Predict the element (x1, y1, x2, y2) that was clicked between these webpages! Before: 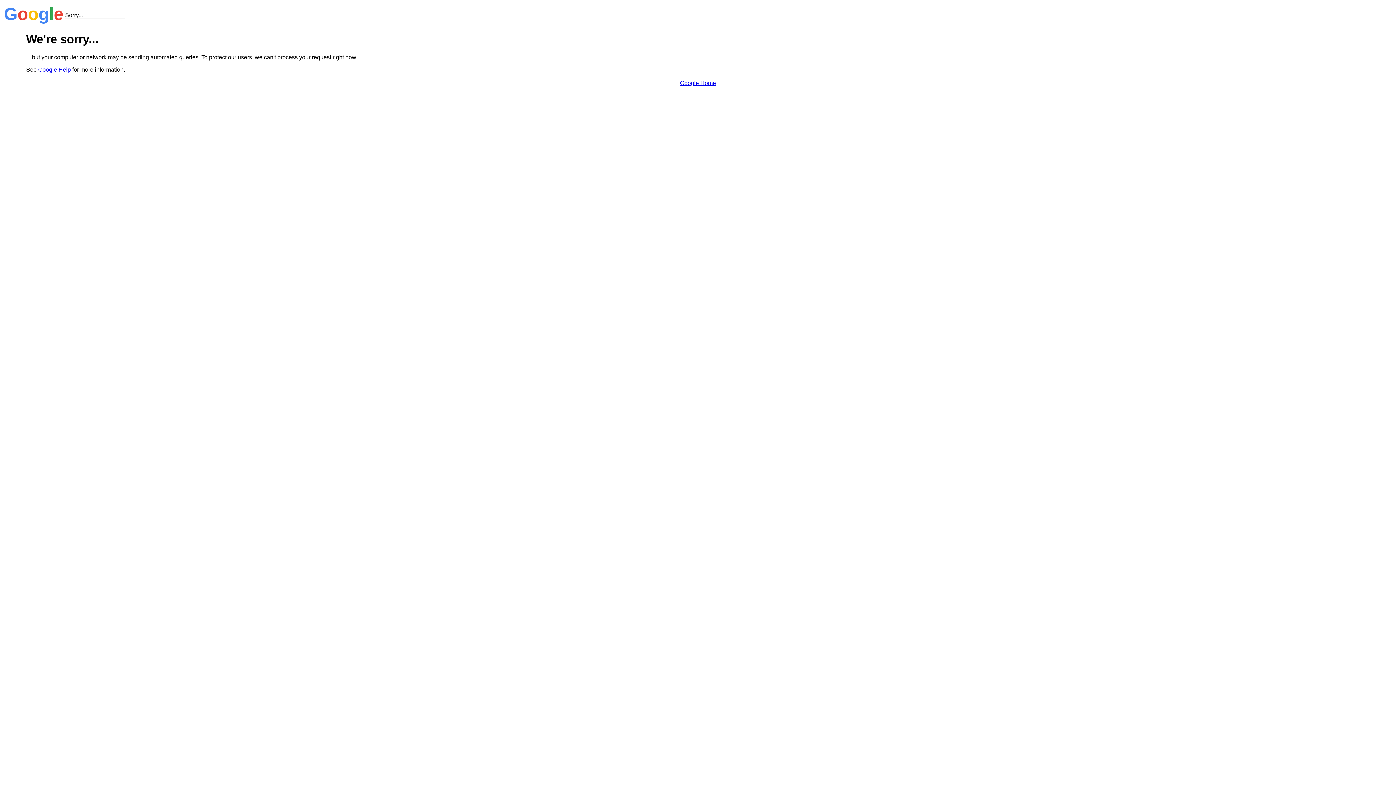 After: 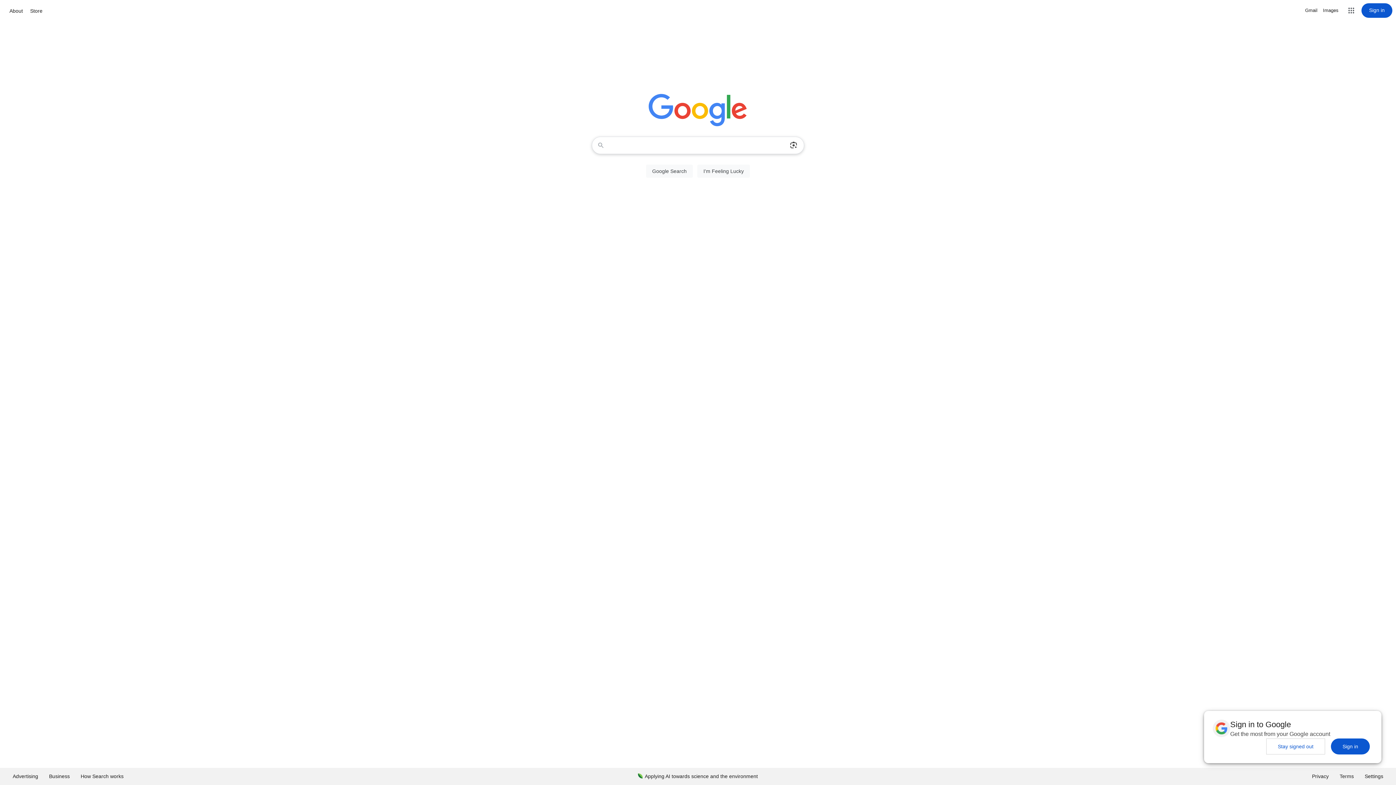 Action: label: Google Home bbox: (680, 79, 716, 86)